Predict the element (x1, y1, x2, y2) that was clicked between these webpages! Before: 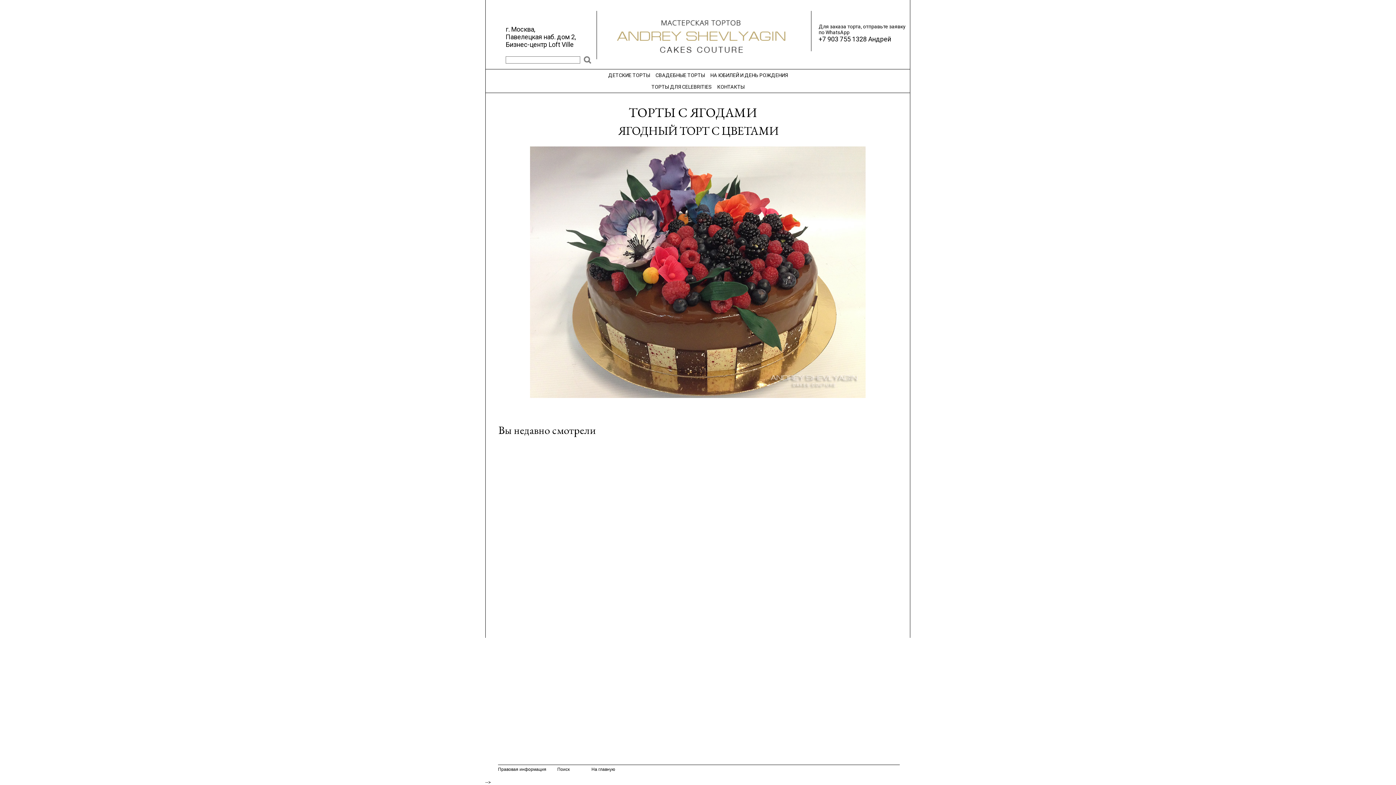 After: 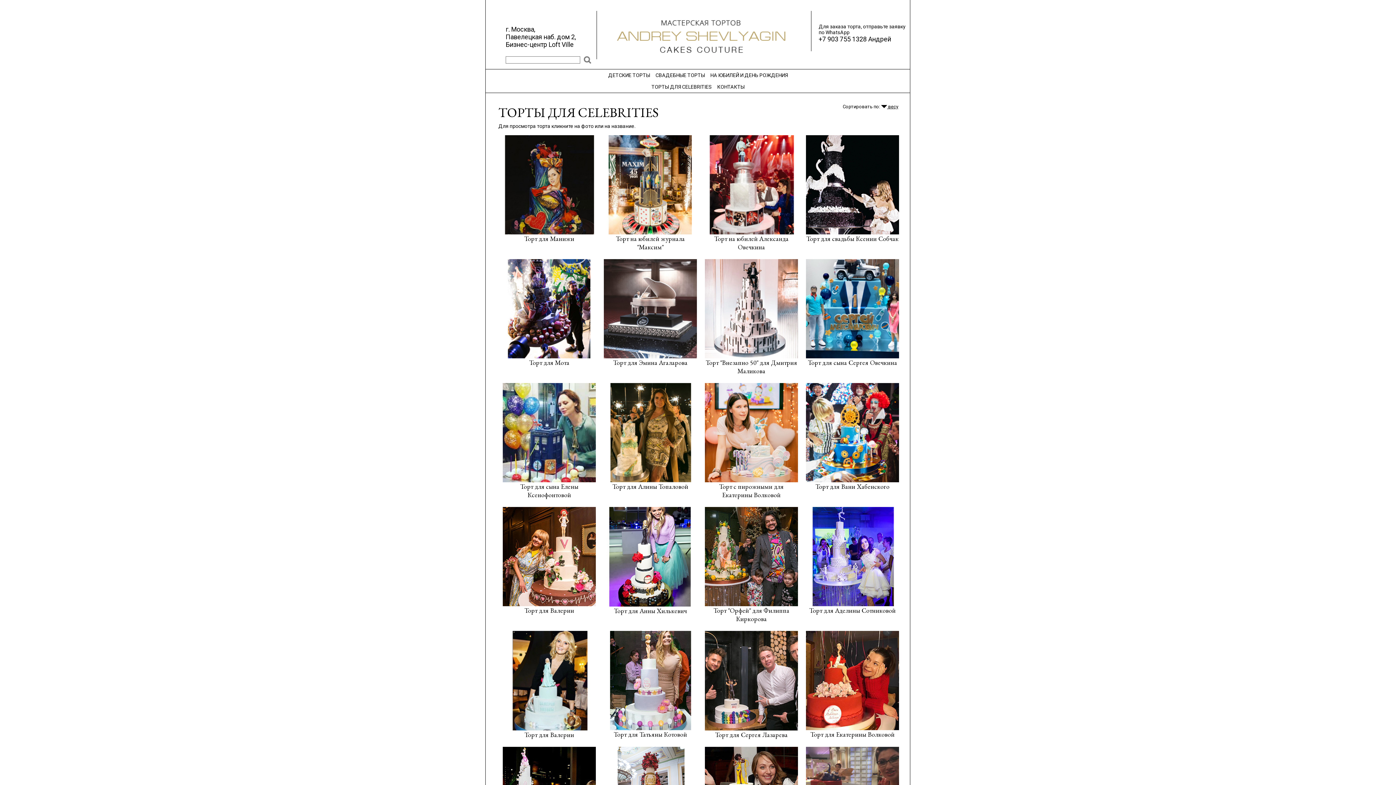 Action: bbox: (648, 81, 714, 91) label: ТОРТЫ ДЛЯ CELEBRITIES